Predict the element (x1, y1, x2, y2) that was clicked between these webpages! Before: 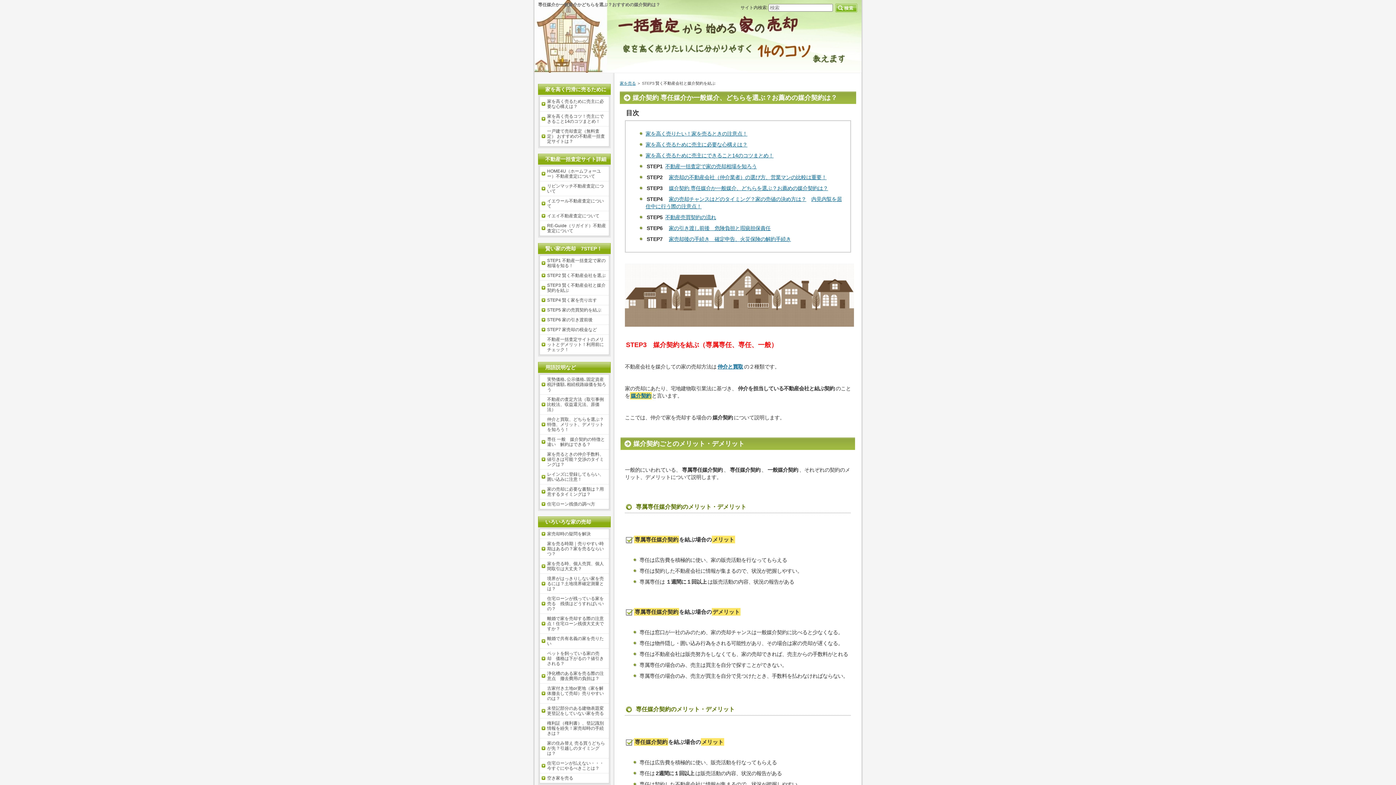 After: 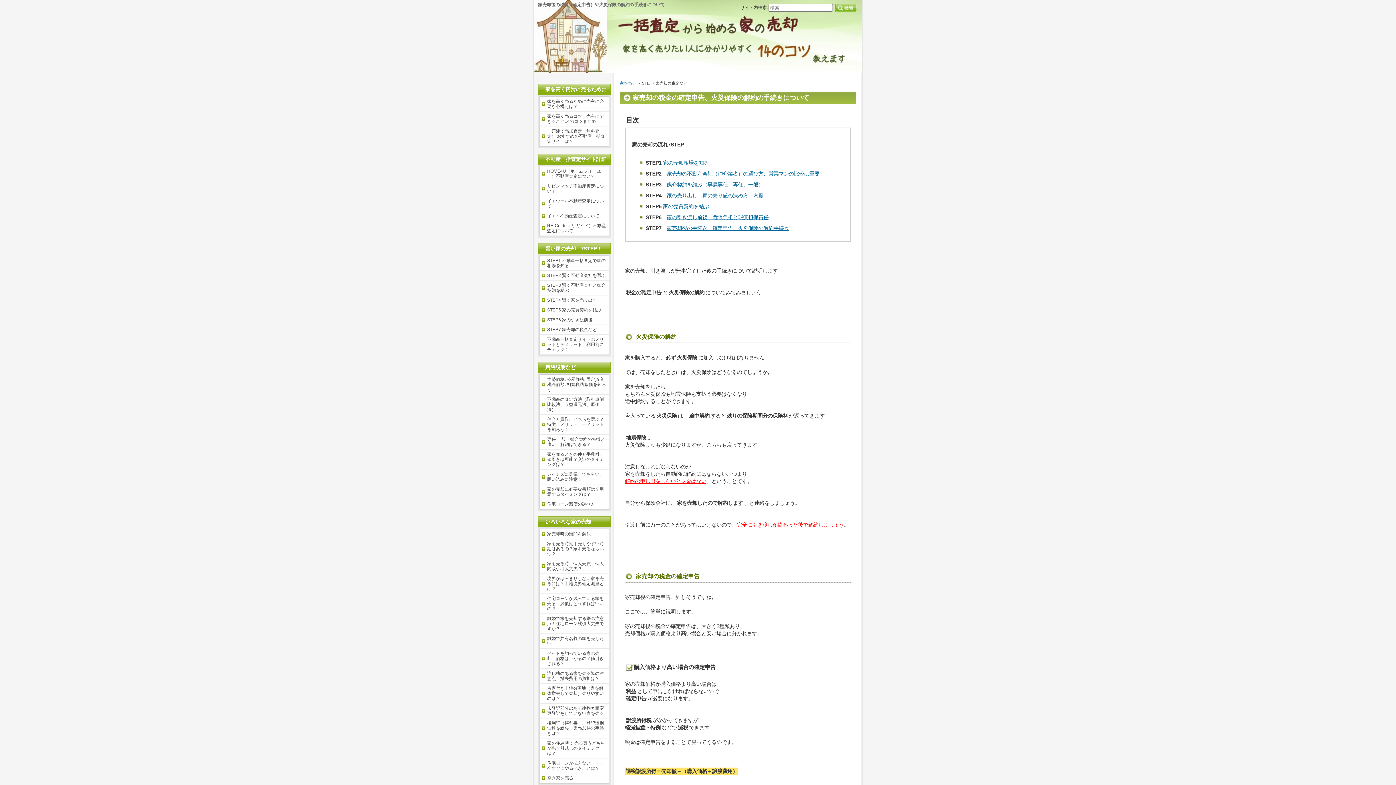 Action: bbox: (669, 236, 791, 242) label: 家売却後の手続き　確定申告、火災保険の解約手続き